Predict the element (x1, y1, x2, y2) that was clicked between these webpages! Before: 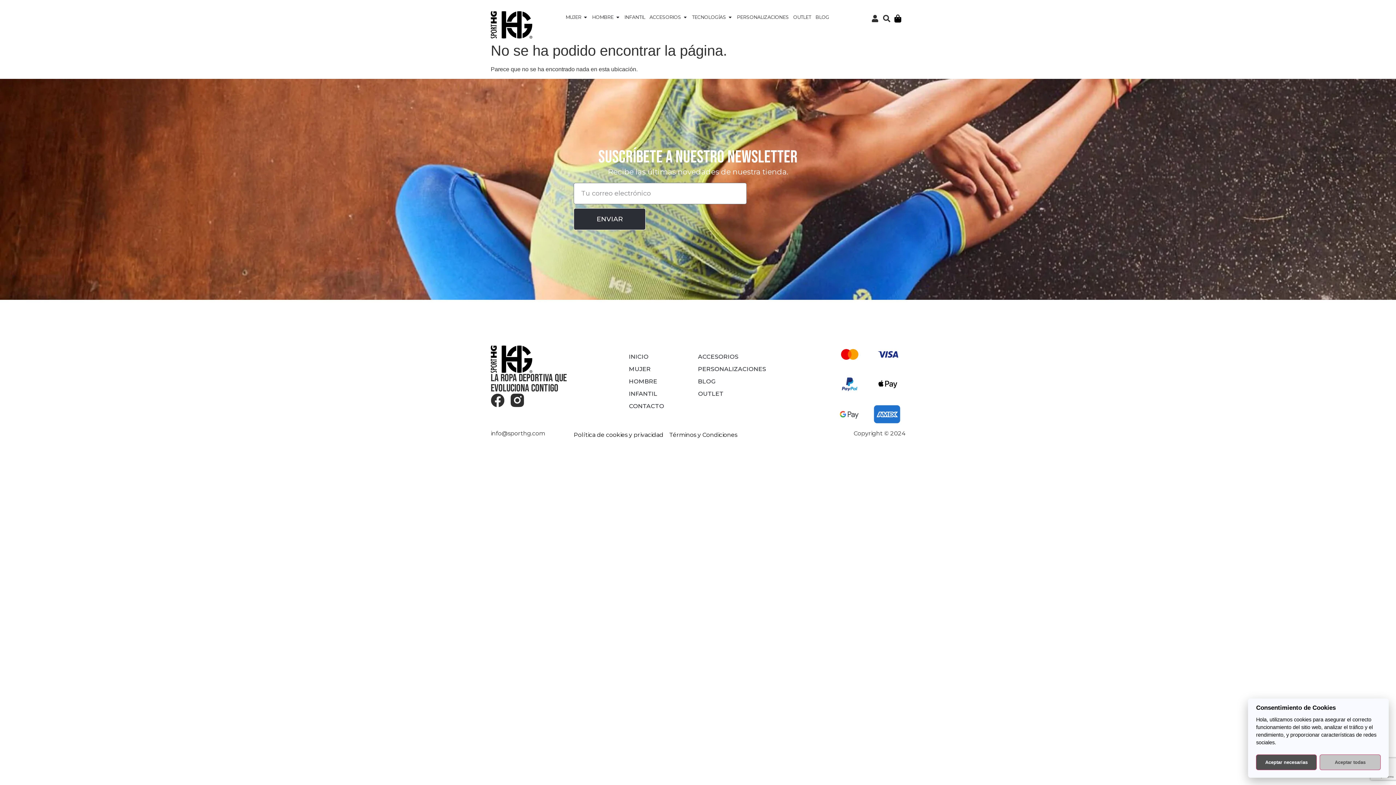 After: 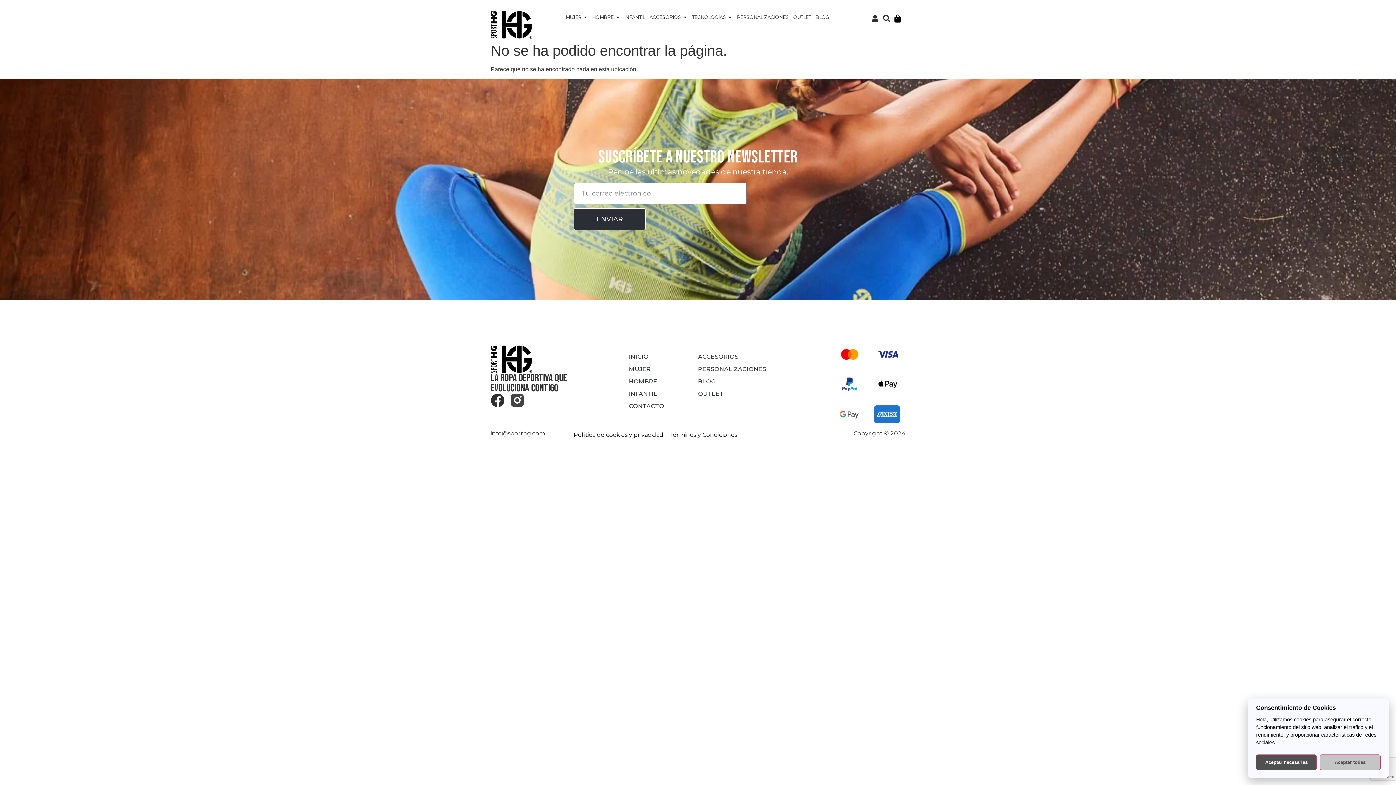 Action: bbox: (510, 393, 524, 407)